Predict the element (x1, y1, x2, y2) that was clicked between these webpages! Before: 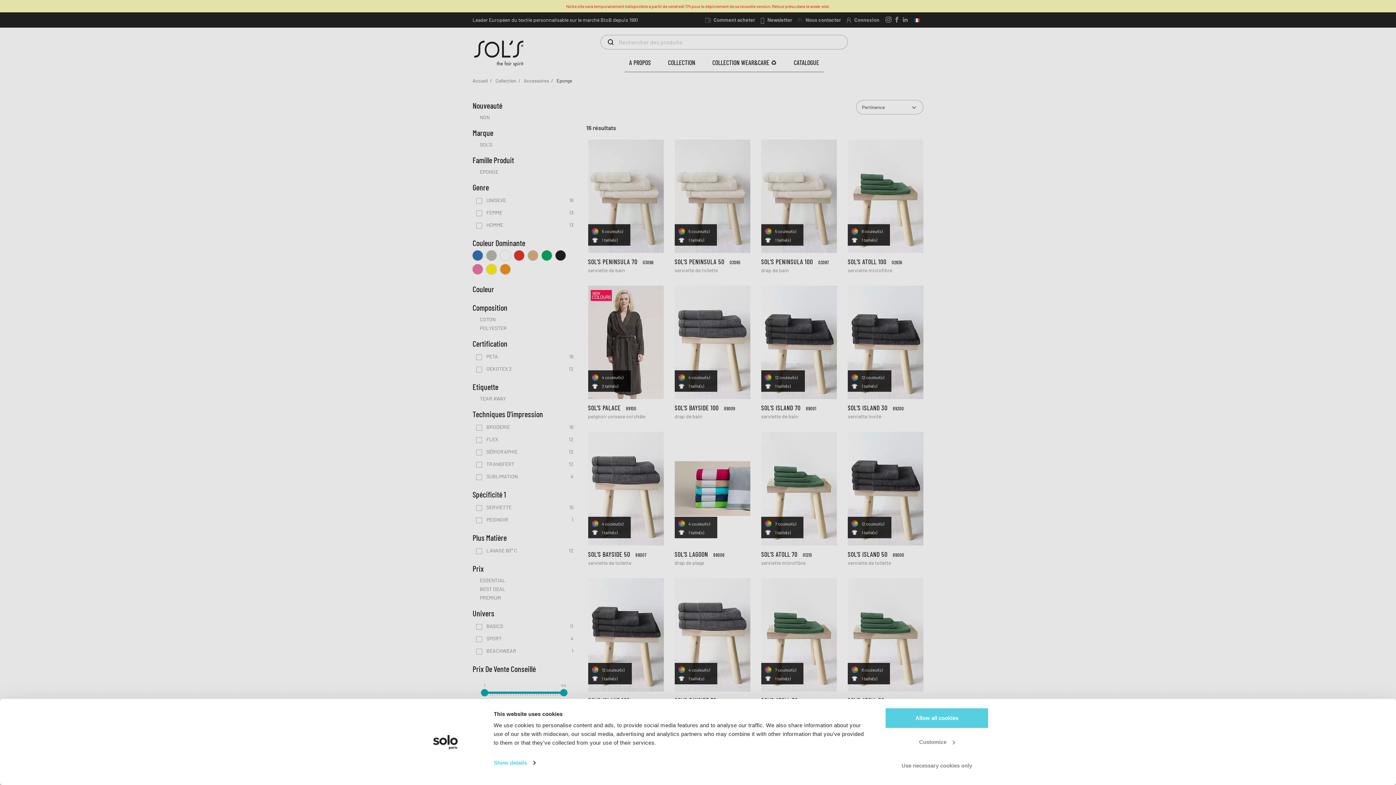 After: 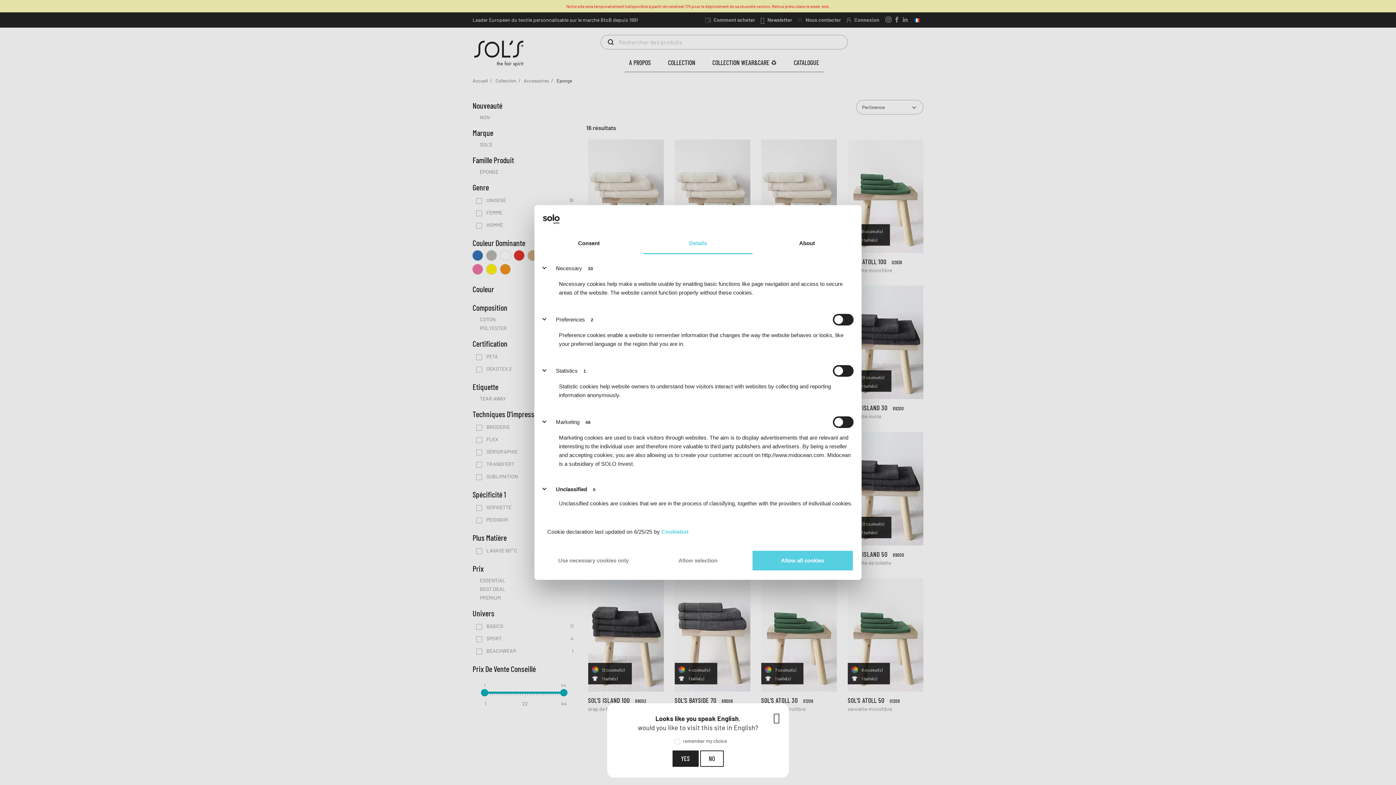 Action: bbox: (493, 757, 535, 768) label: Show details